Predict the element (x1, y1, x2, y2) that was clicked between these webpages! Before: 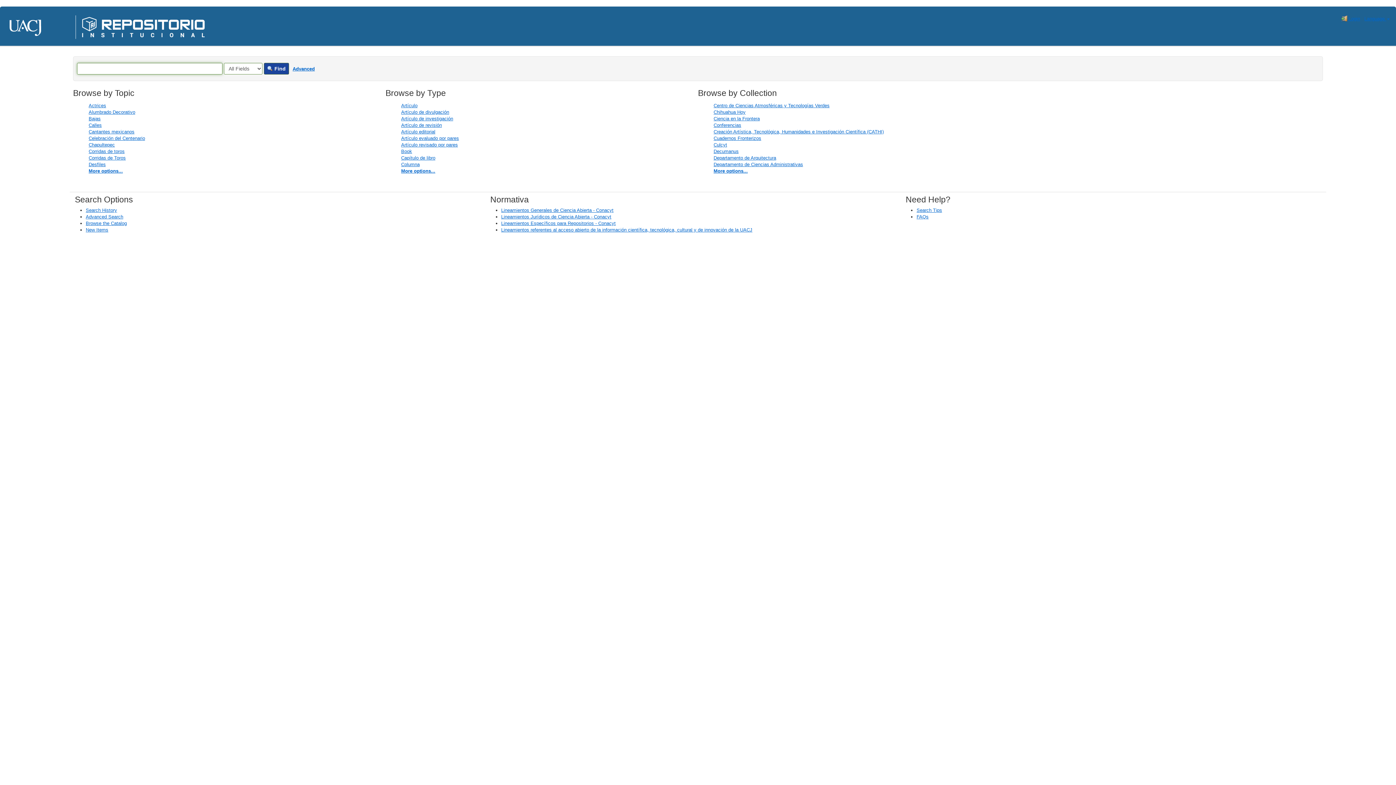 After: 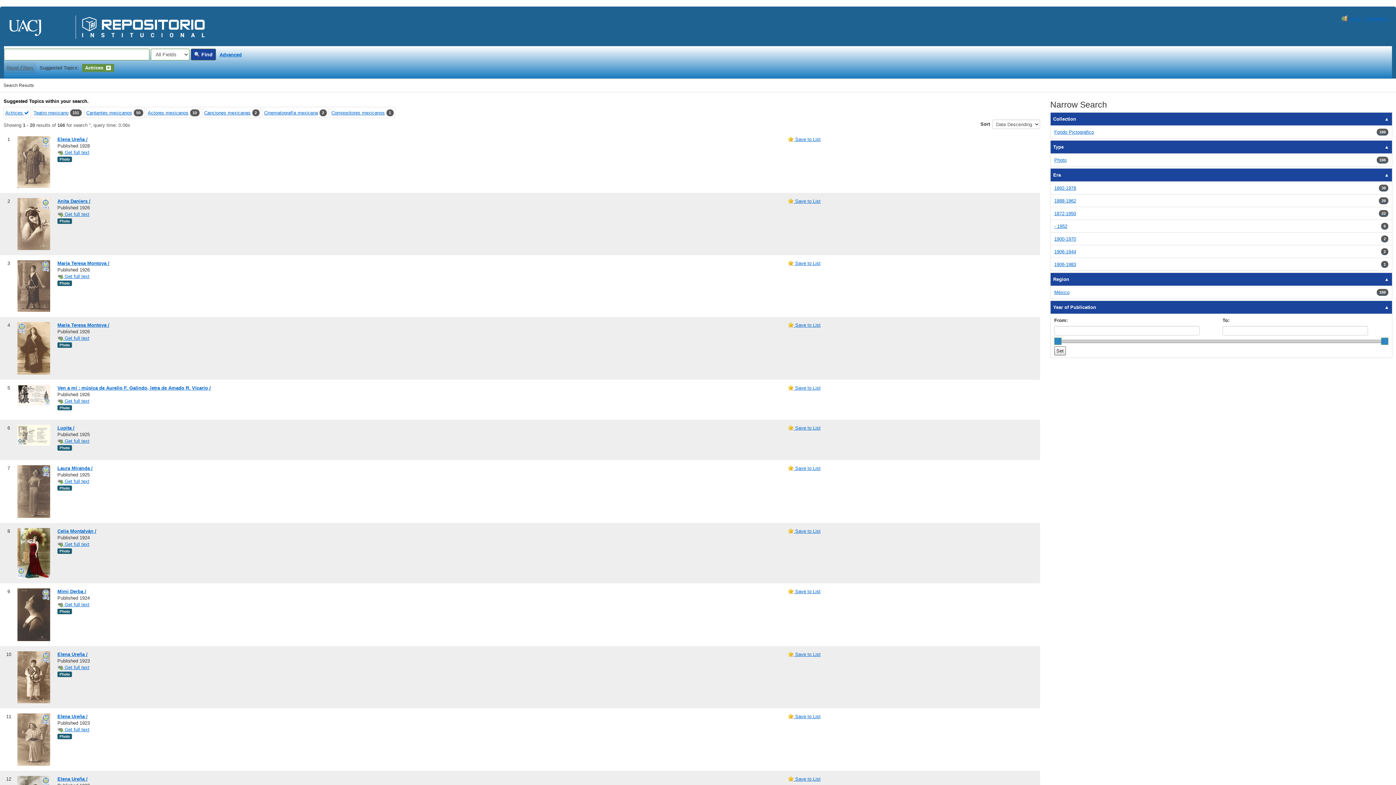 Action: bbox: (88, 102, 106, 108) label: Actrices